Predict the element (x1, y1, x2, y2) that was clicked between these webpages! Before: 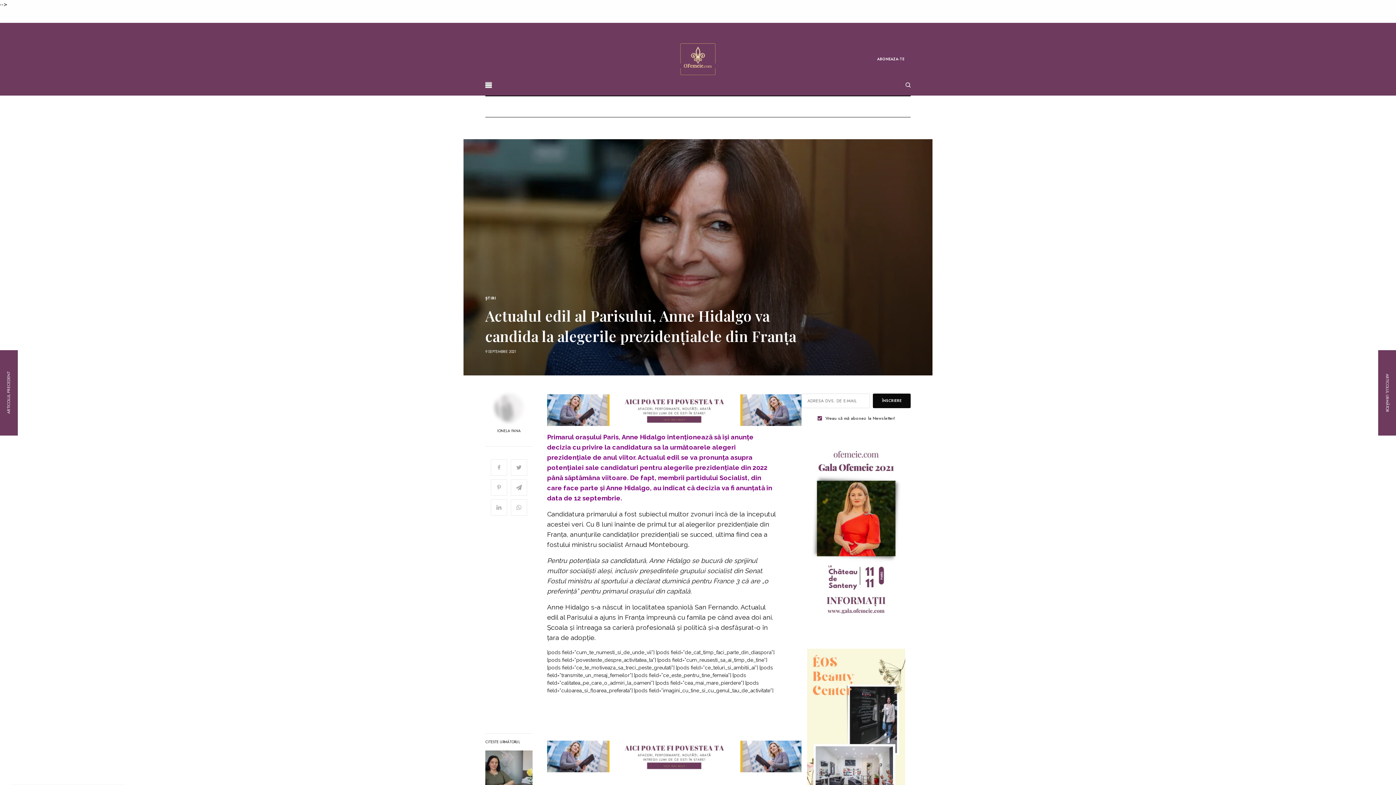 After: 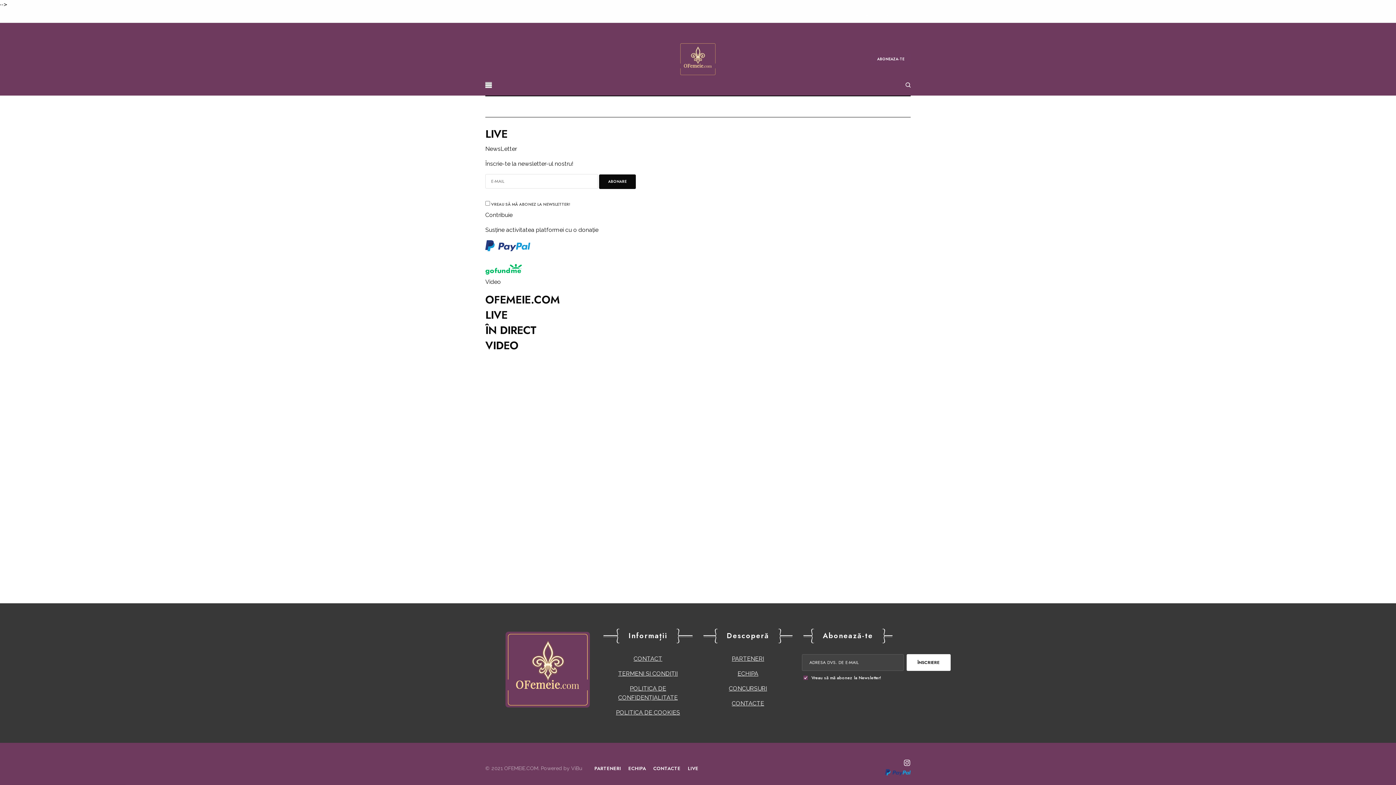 Action: bbox: (902, 8, 910, 22) label: LIVE